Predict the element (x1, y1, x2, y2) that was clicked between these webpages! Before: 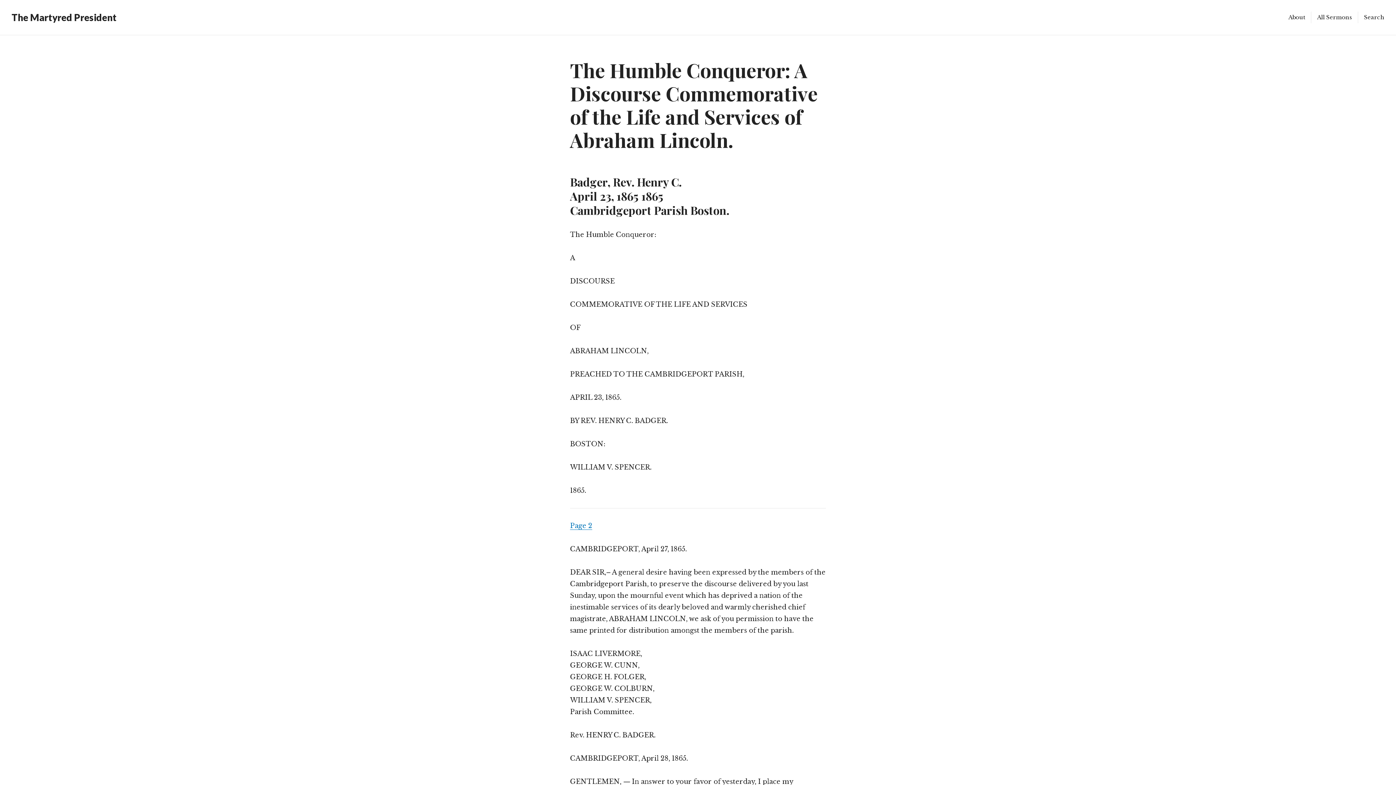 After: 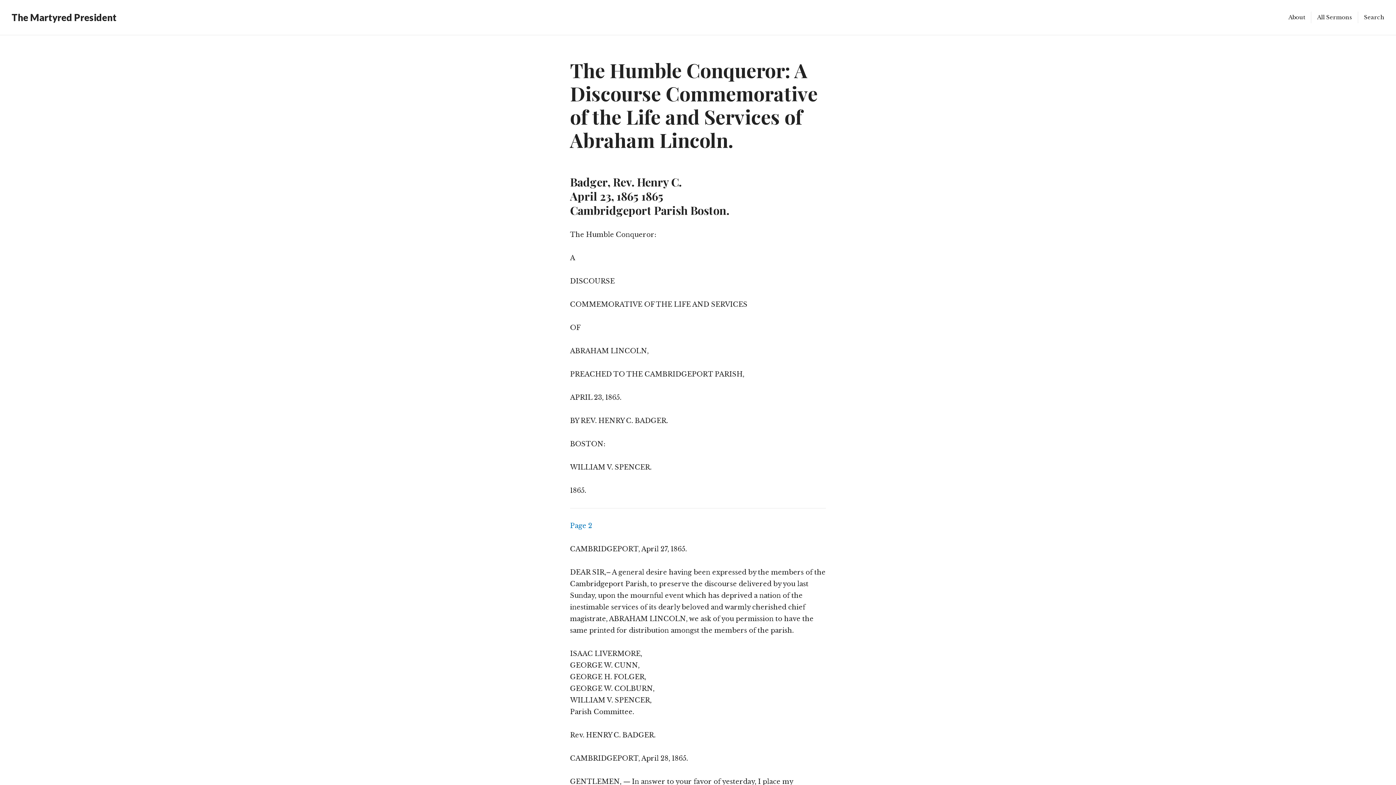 Action: bbox: (570, 522, 592, 530) label: Page 2